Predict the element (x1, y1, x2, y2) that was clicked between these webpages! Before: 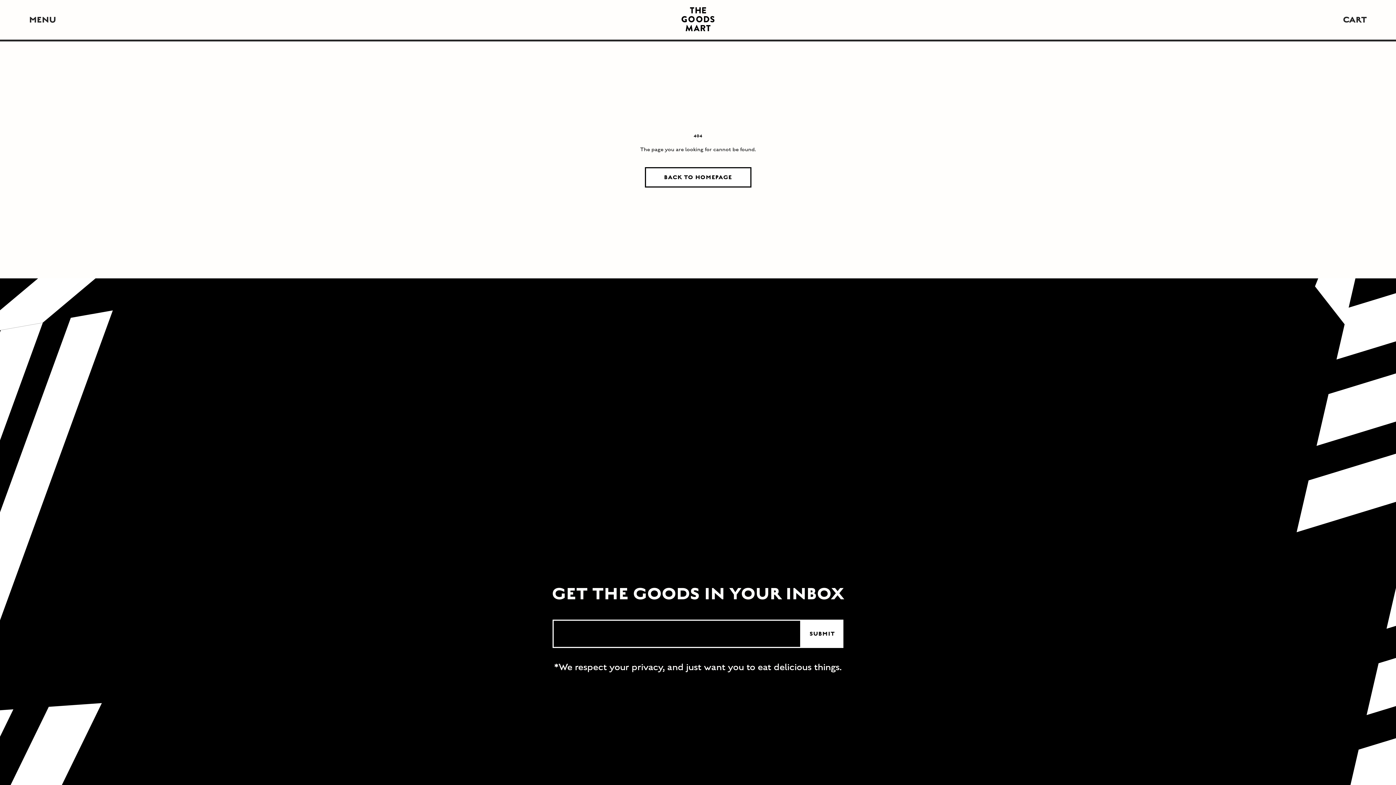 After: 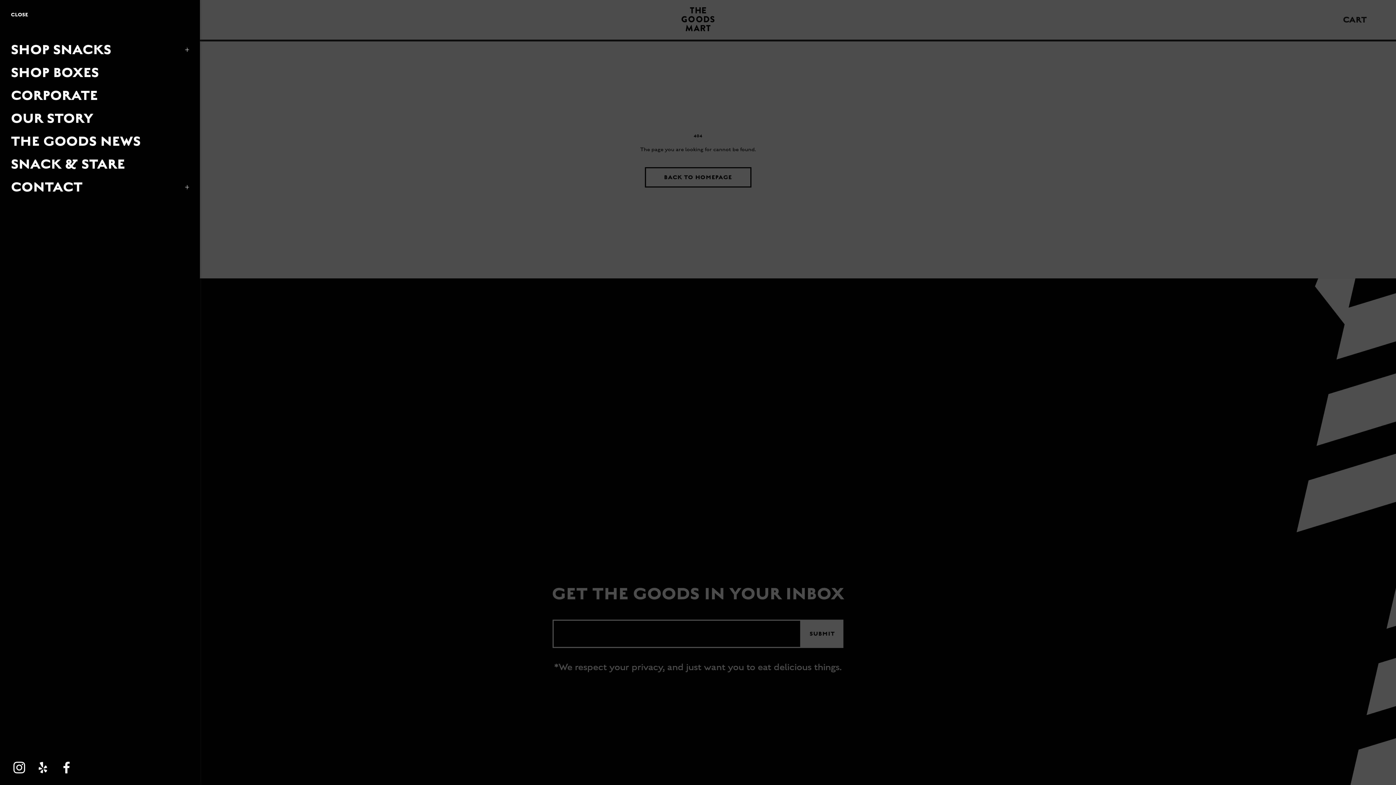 Action: bbox: (29, 12, 56, 27) label: Open navigation